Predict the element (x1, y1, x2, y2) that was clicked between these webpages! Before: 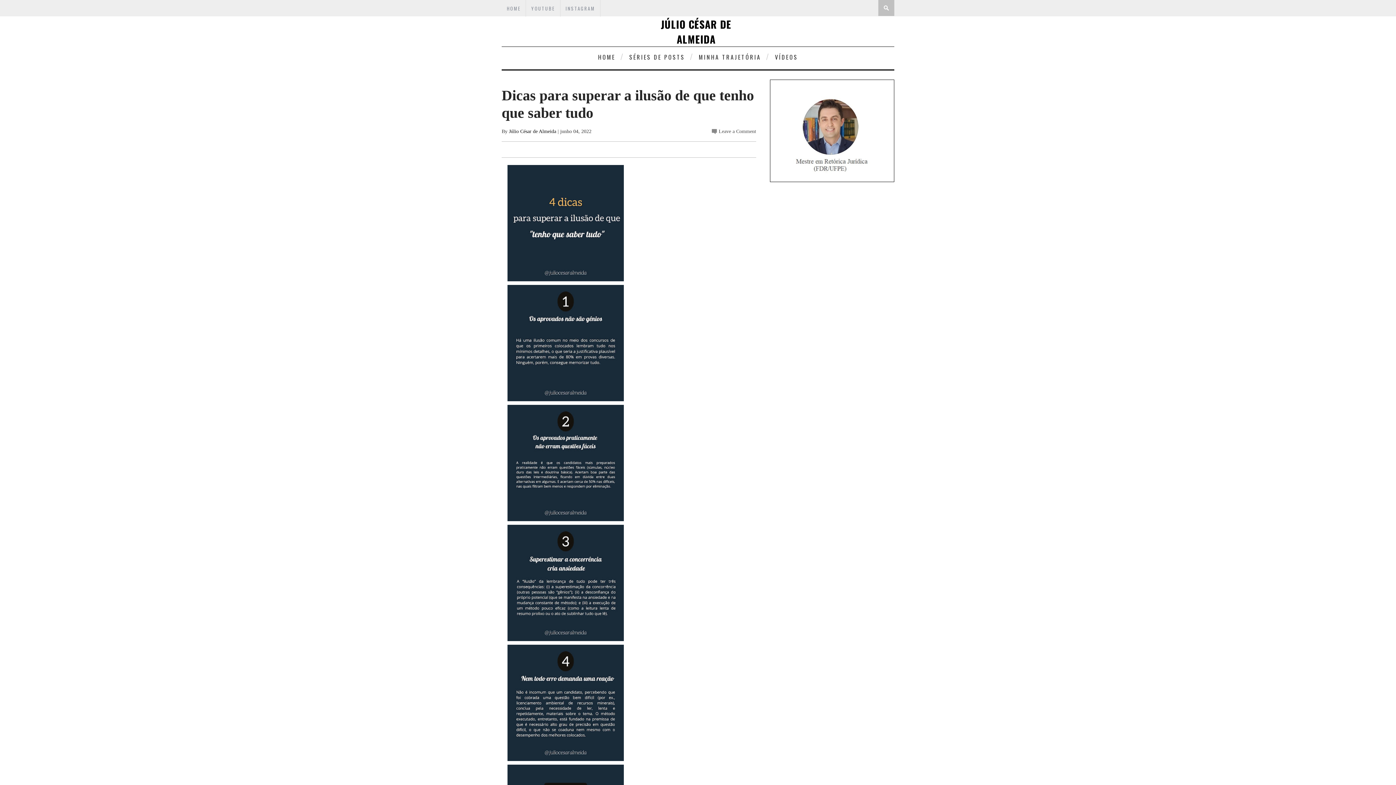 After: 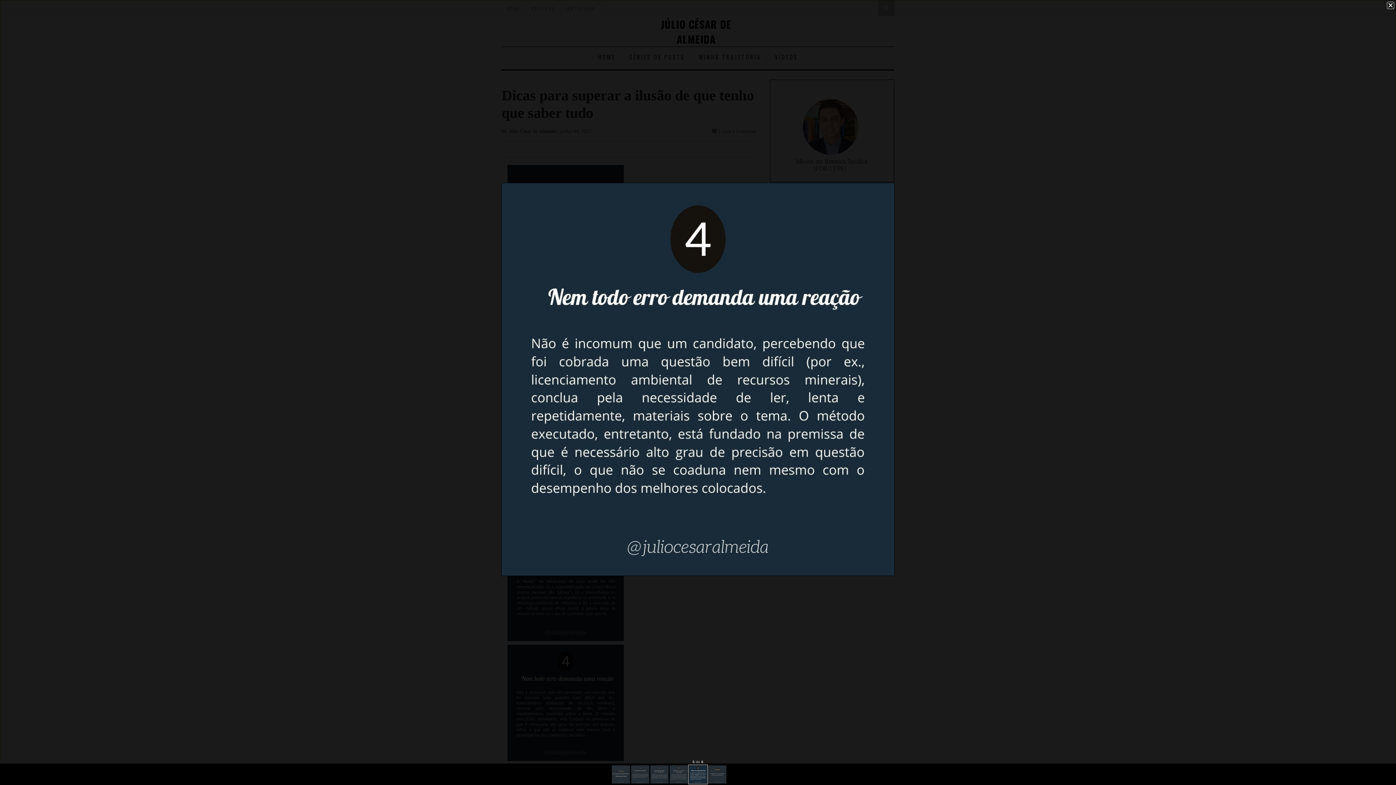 Action: bbox: (507, 645, 624, 765)